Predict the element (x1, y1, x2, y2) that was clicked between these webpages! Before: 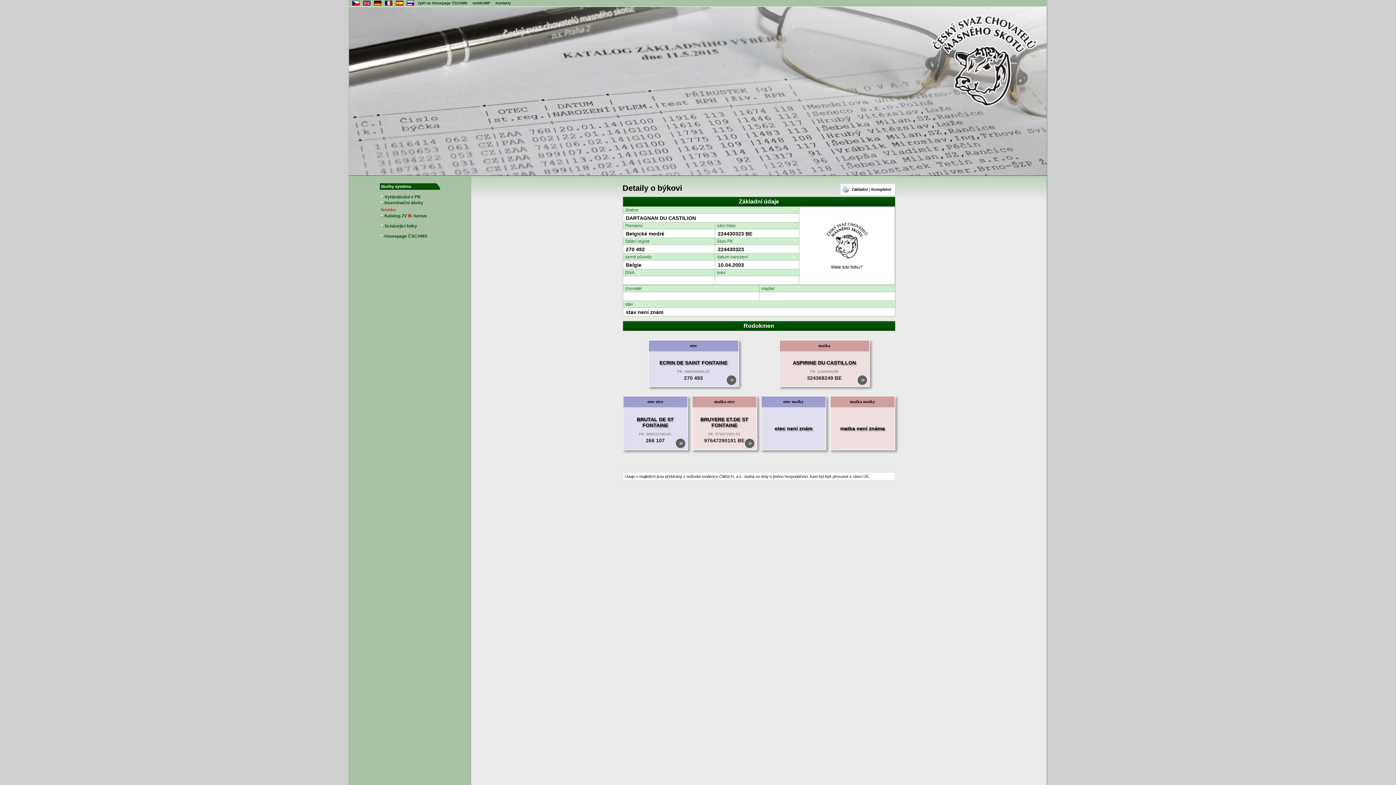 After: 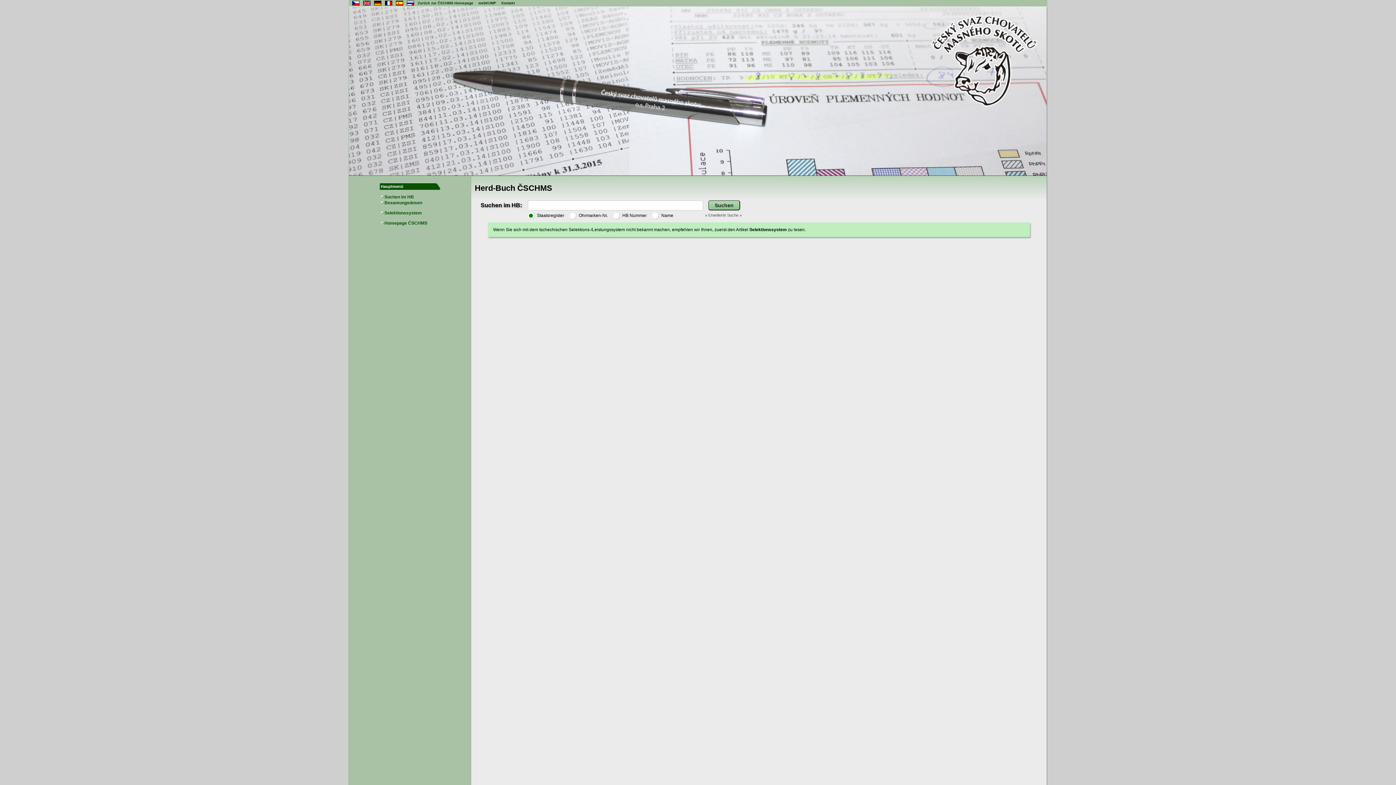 Action: bbox: (374, 2, 381, 6)